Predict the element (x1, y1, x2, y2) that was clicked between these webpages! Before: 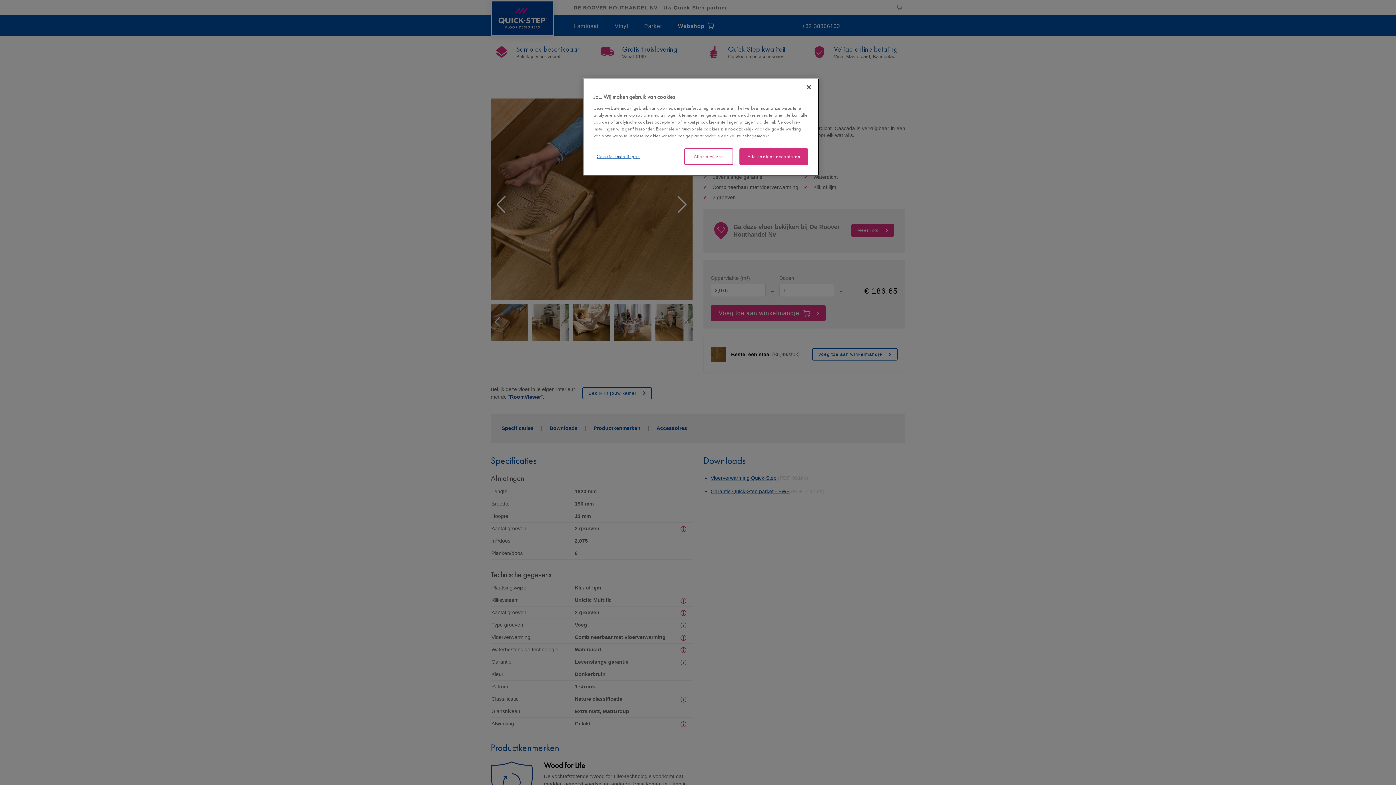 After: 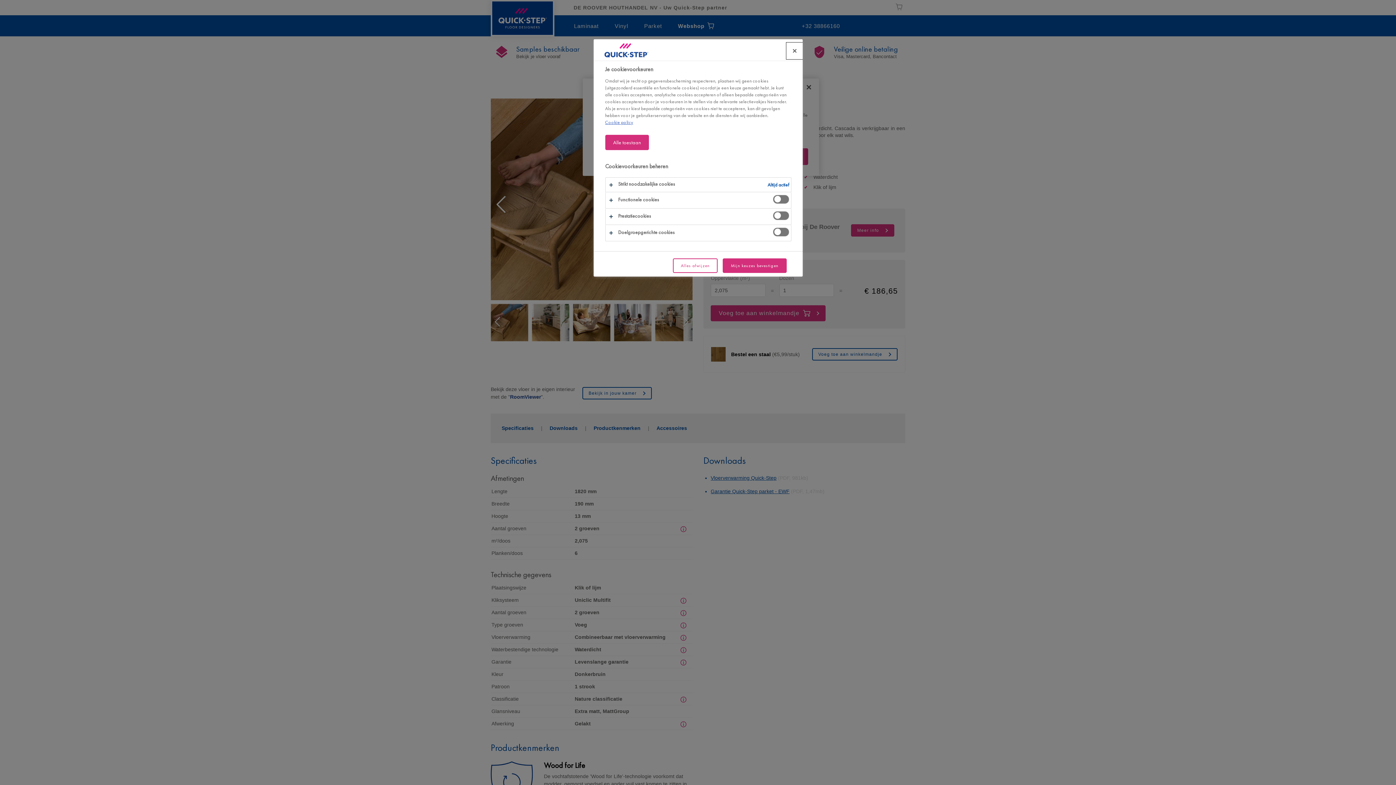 Action: bbox: (593, 148, 642, 165) label: Cookie-instellingen, Opent het dialoogvenster van het voorkeurencentrum